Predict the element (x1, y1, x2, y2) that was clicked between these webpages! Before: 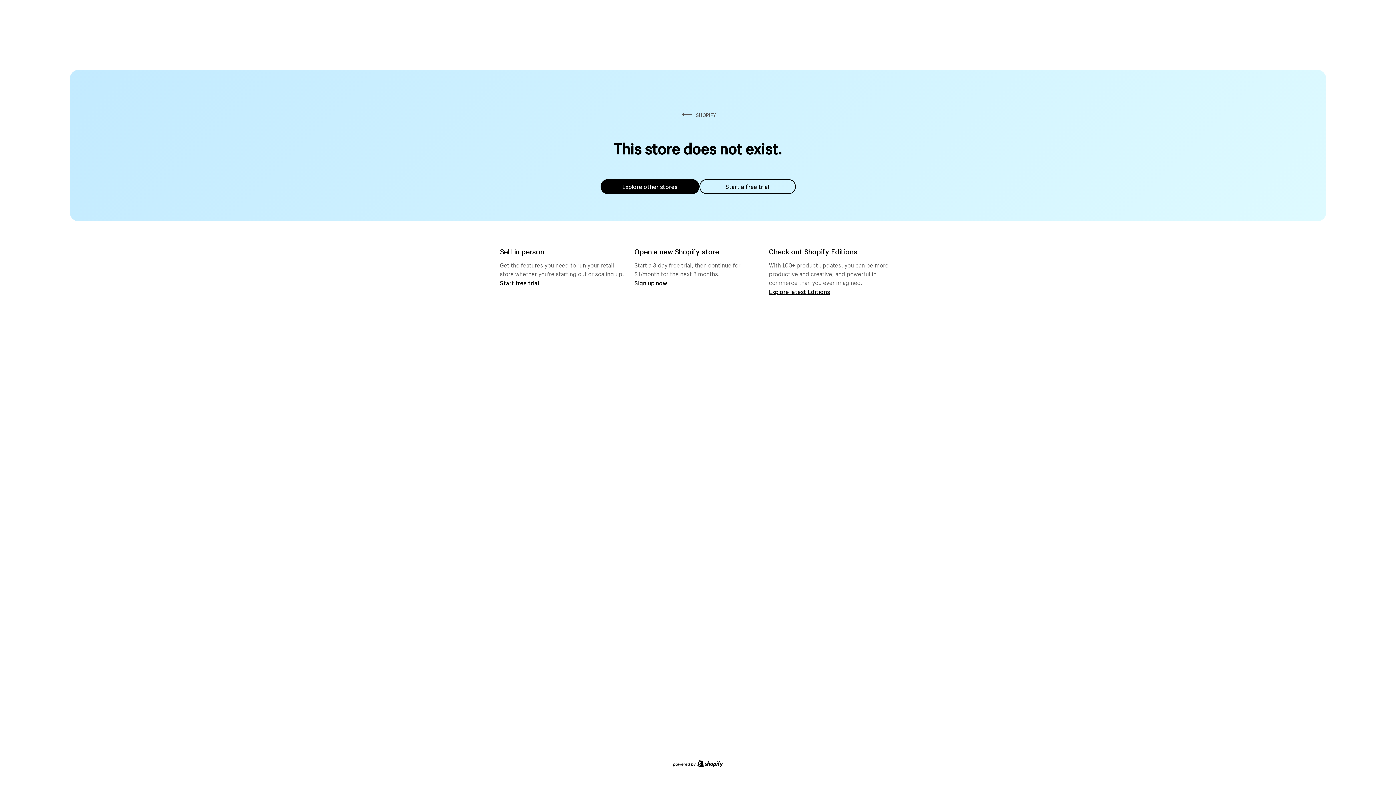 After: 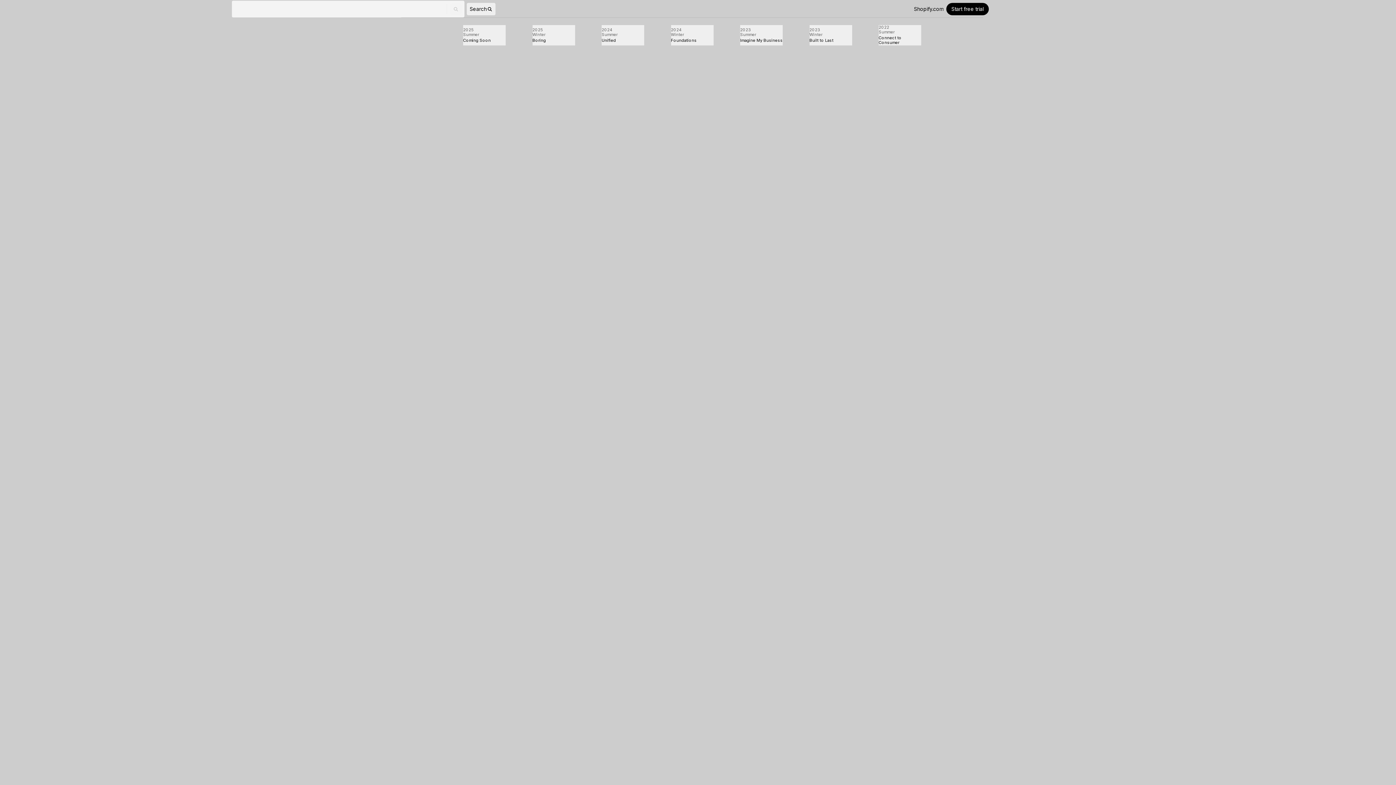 Action: bbox: (769, 287, 830, 295) label: Explore latest Editions